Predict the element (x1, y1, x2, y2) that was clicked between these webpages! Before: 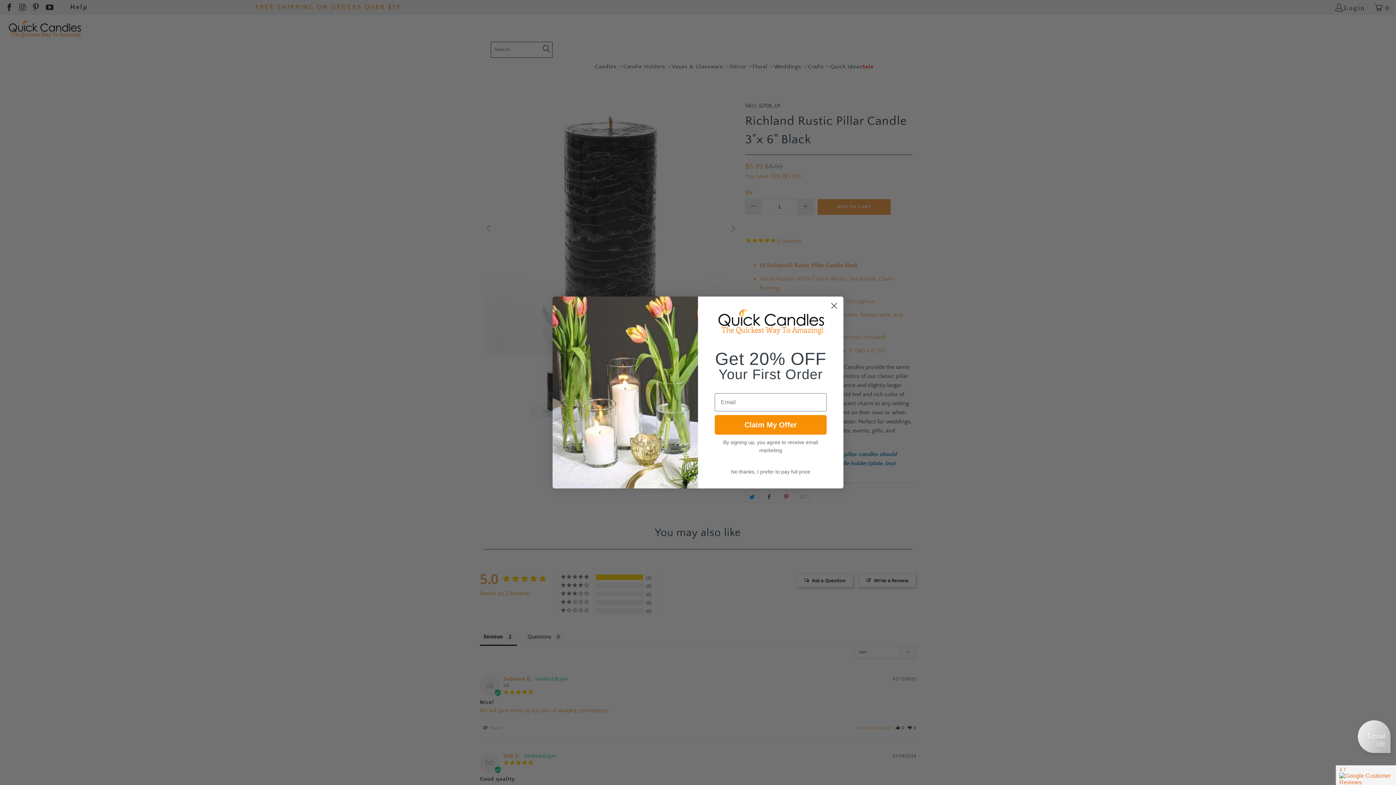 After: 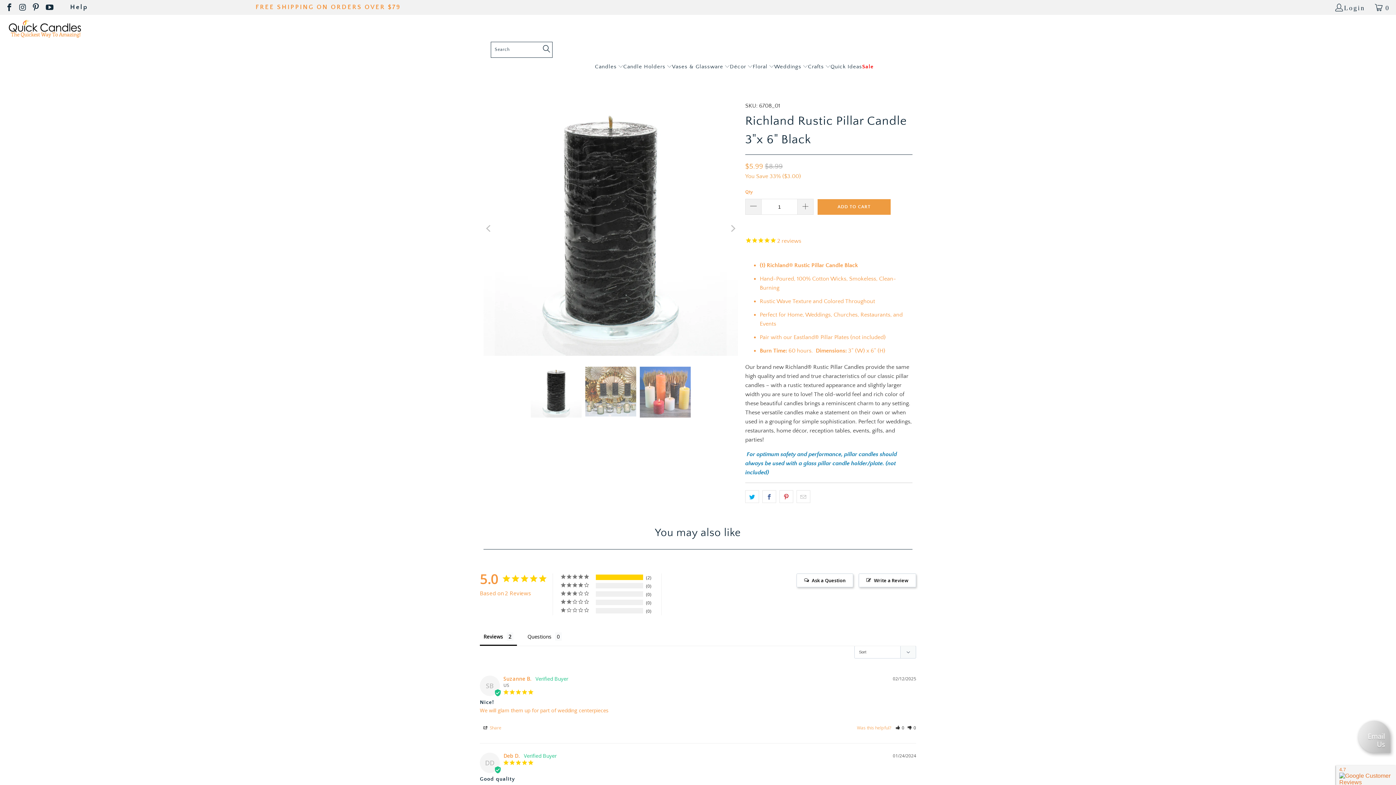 Action: label: No thanks, I prefer to pay full price bbox: (714, 465, 826, 478)